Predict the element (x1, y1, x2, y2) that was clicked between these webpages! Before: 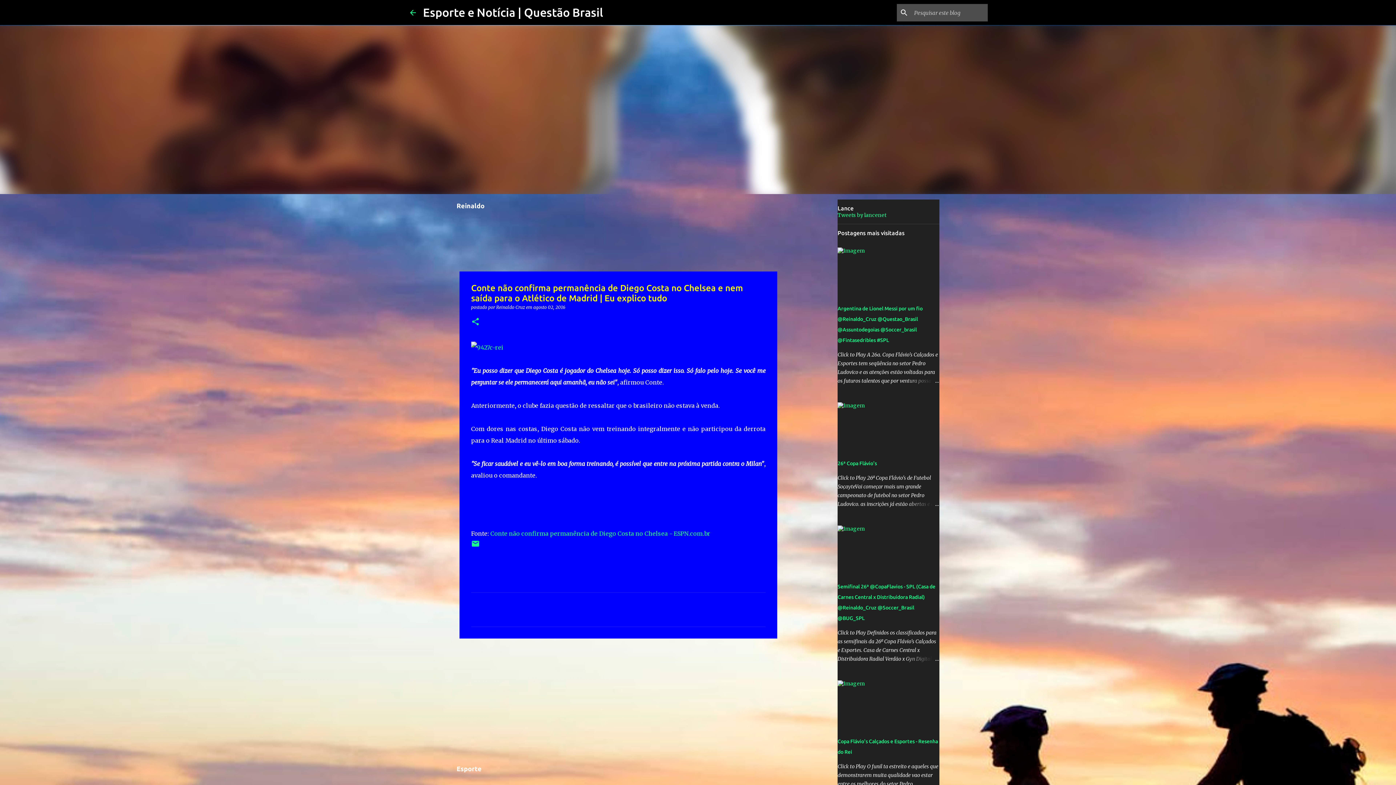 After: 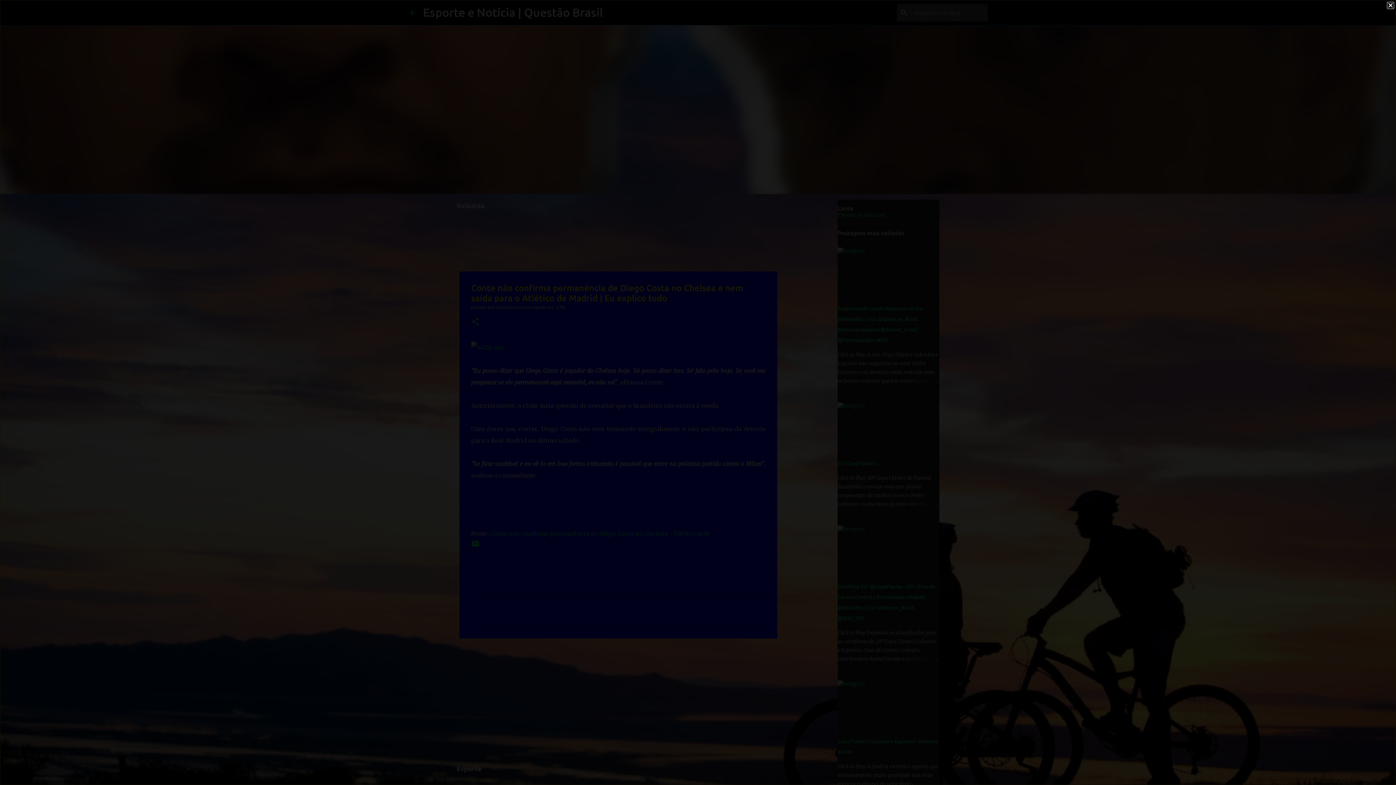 Action: bbox: (471, 341, 503, 353)